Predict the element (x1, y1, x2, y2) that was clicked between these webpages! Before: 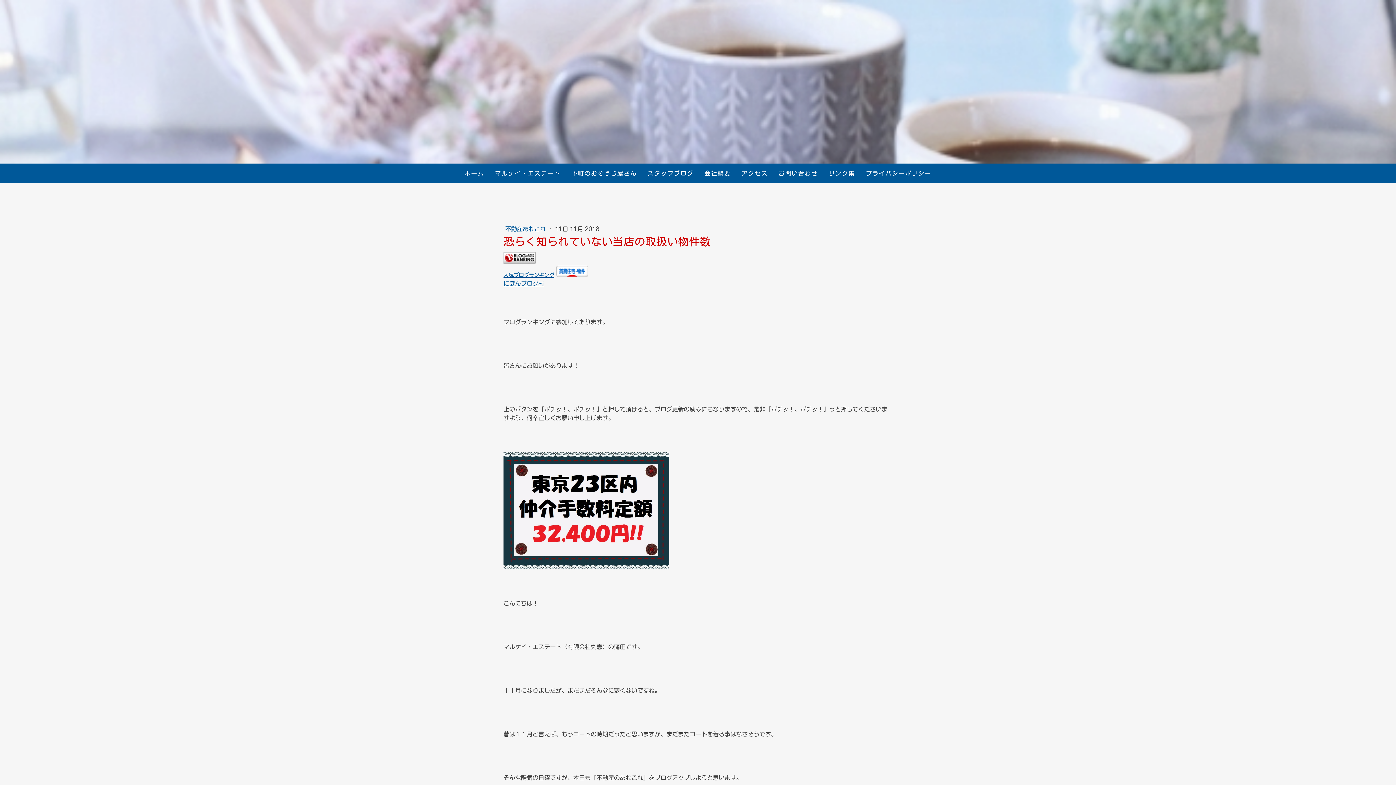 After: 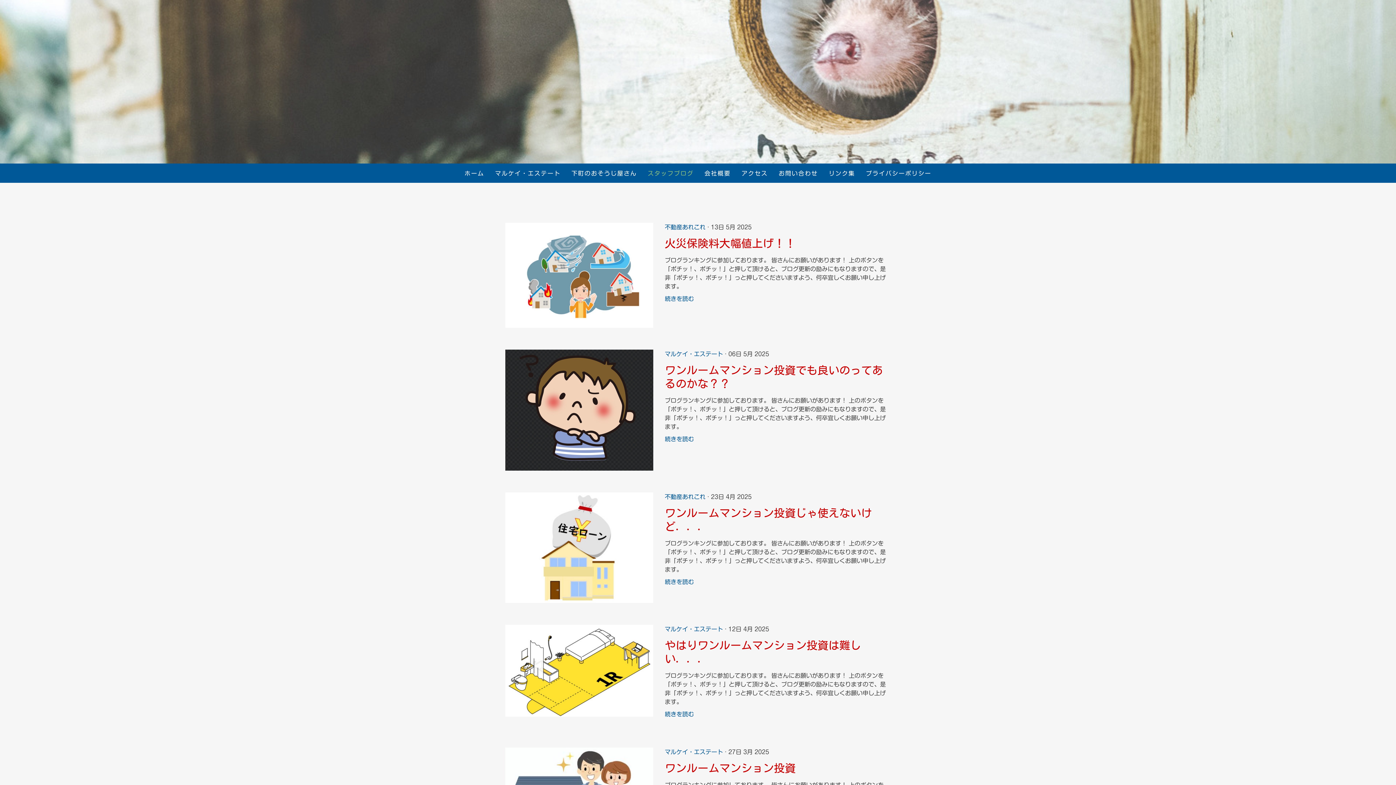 Action: bbox: (642, 163, 699, 182) label: スタッフブログ